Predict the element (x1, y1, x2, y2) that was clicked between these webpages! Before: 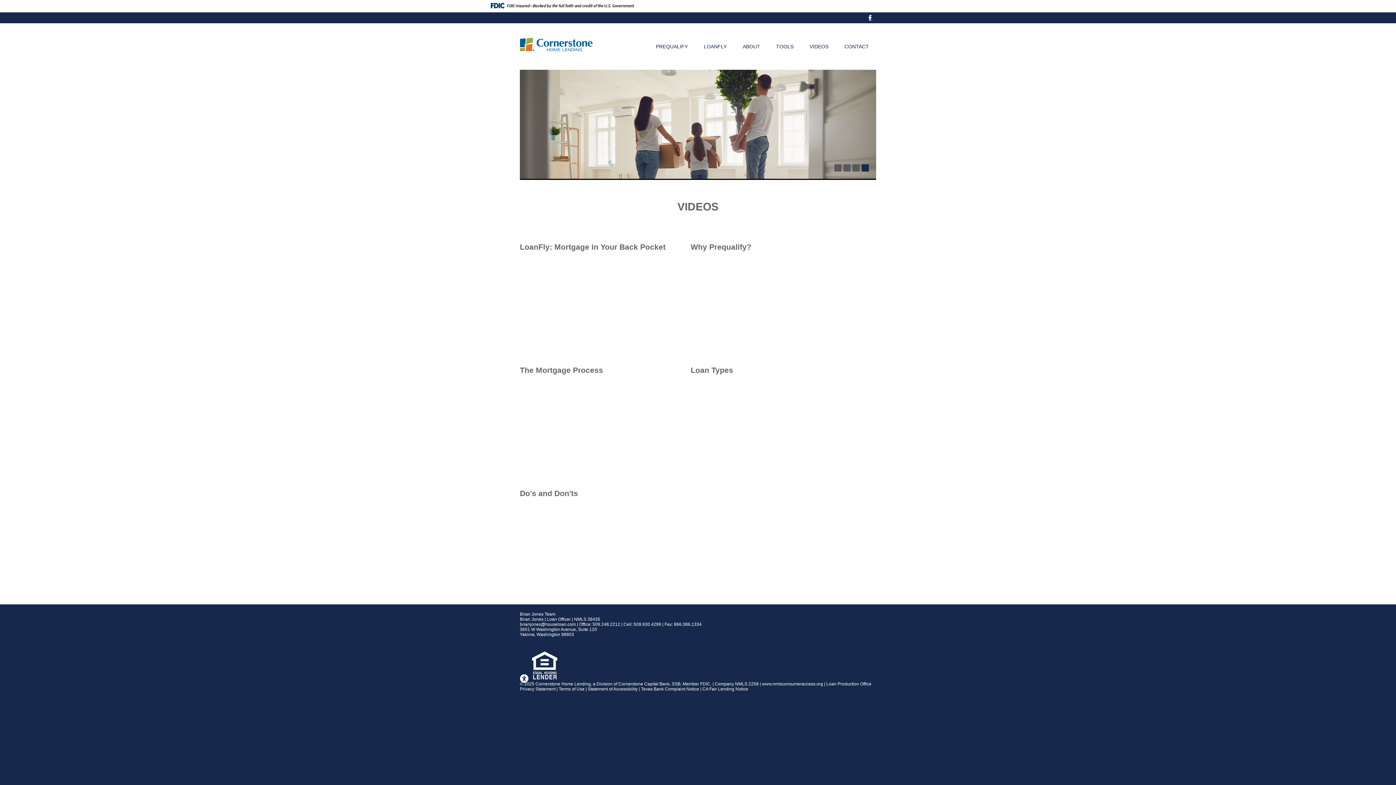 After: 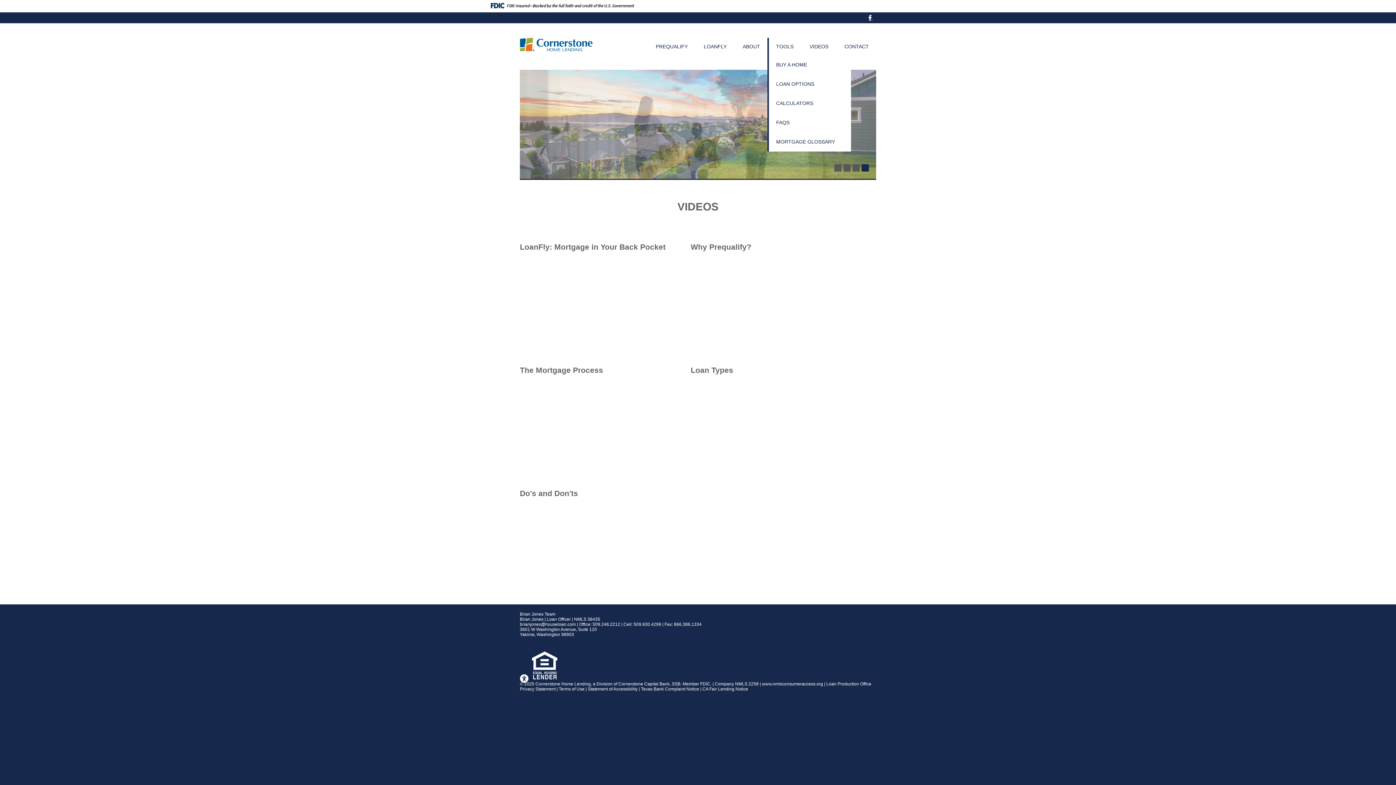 Action: label: TOOLS bbox: (767, 37, 801, 55)